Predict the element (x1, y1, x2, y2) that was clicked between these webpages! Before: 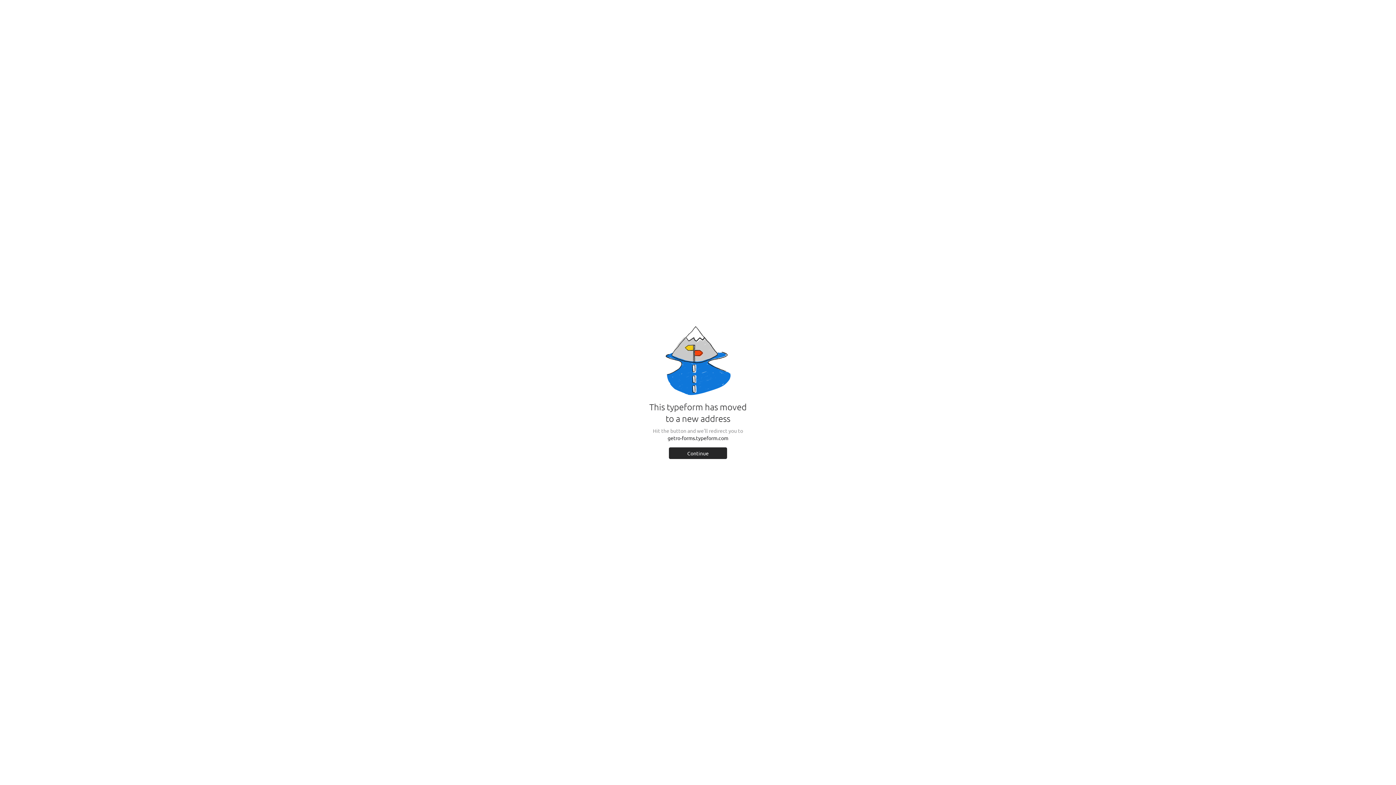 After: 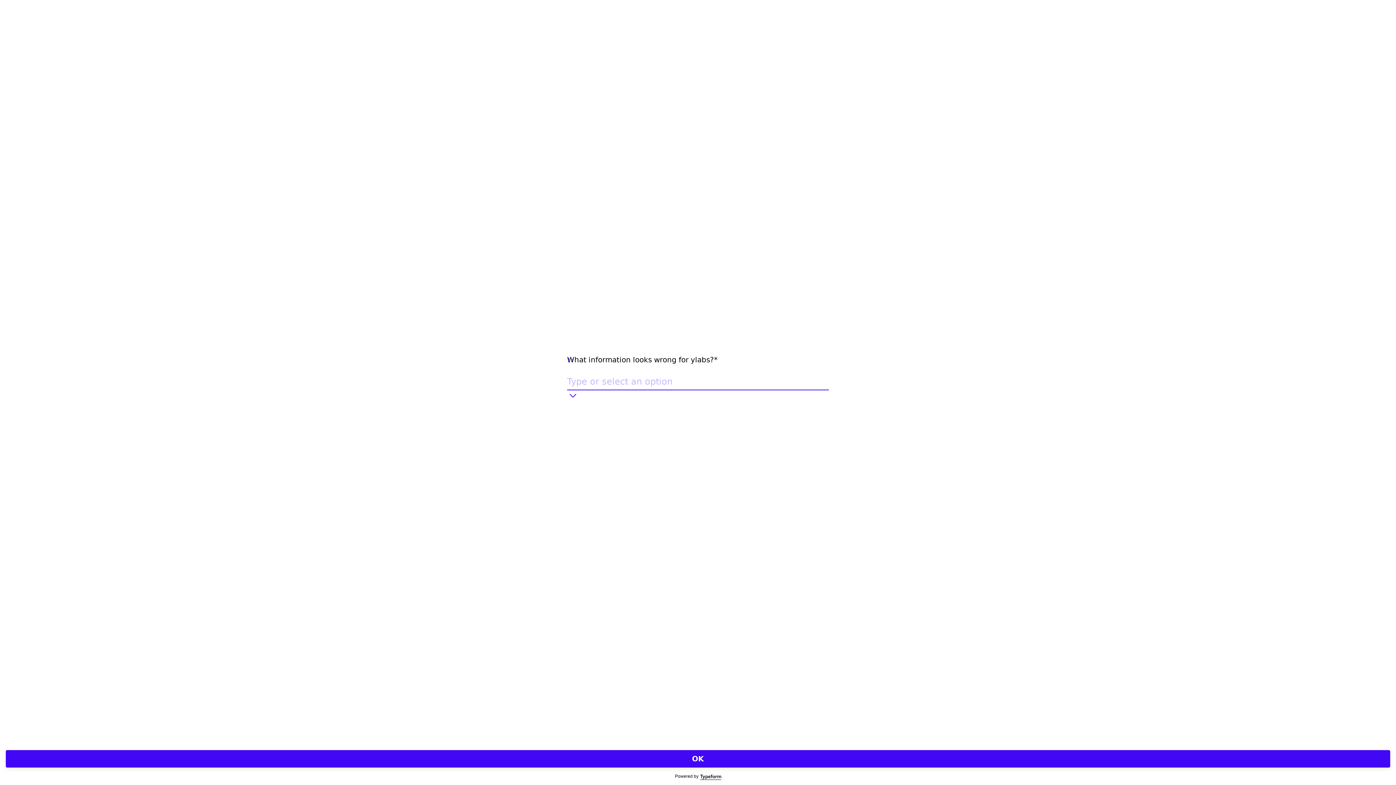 Action: label: Continue bbox: (669, 447, 727, 459)